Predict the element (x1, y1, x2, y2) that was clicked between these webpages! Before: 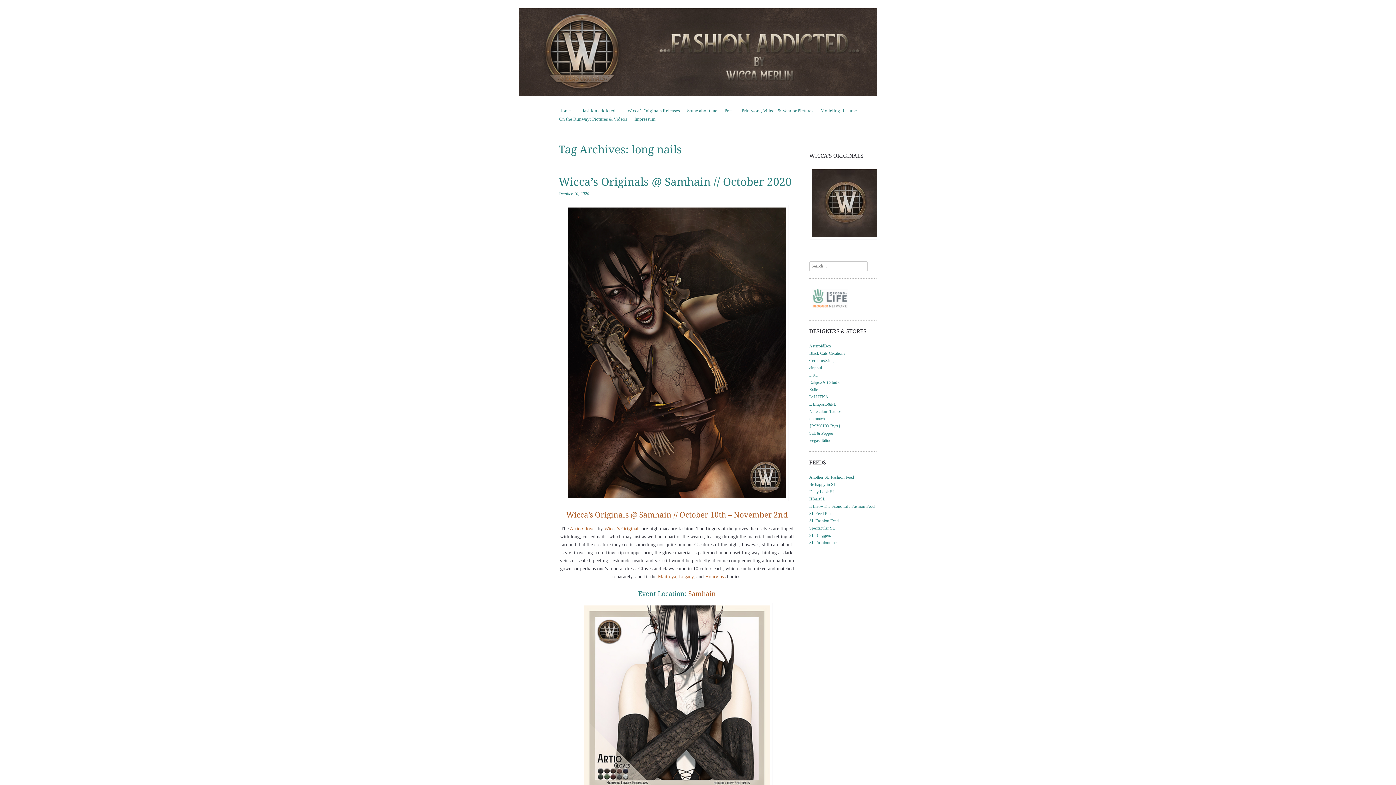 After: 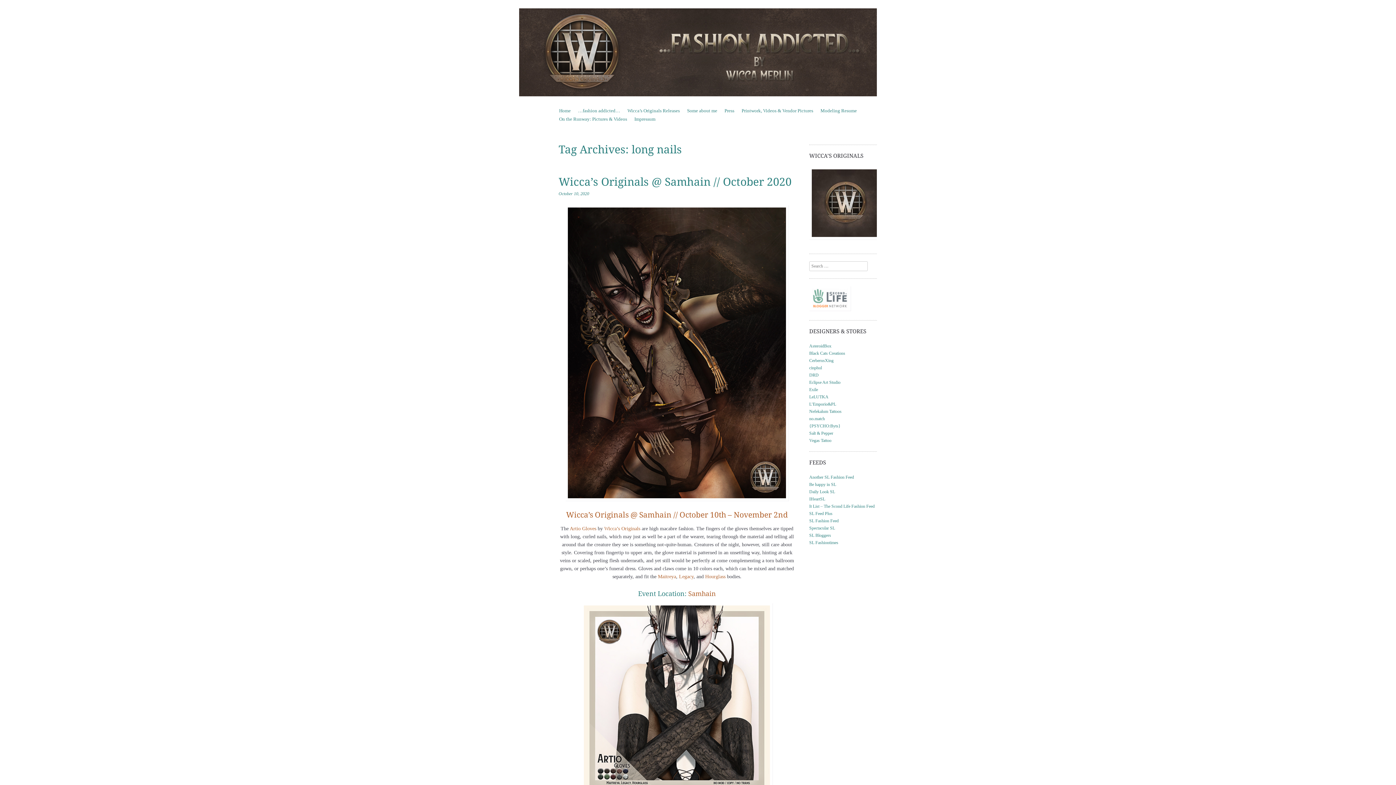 Action: bbox: (809, 166, 877, 239)